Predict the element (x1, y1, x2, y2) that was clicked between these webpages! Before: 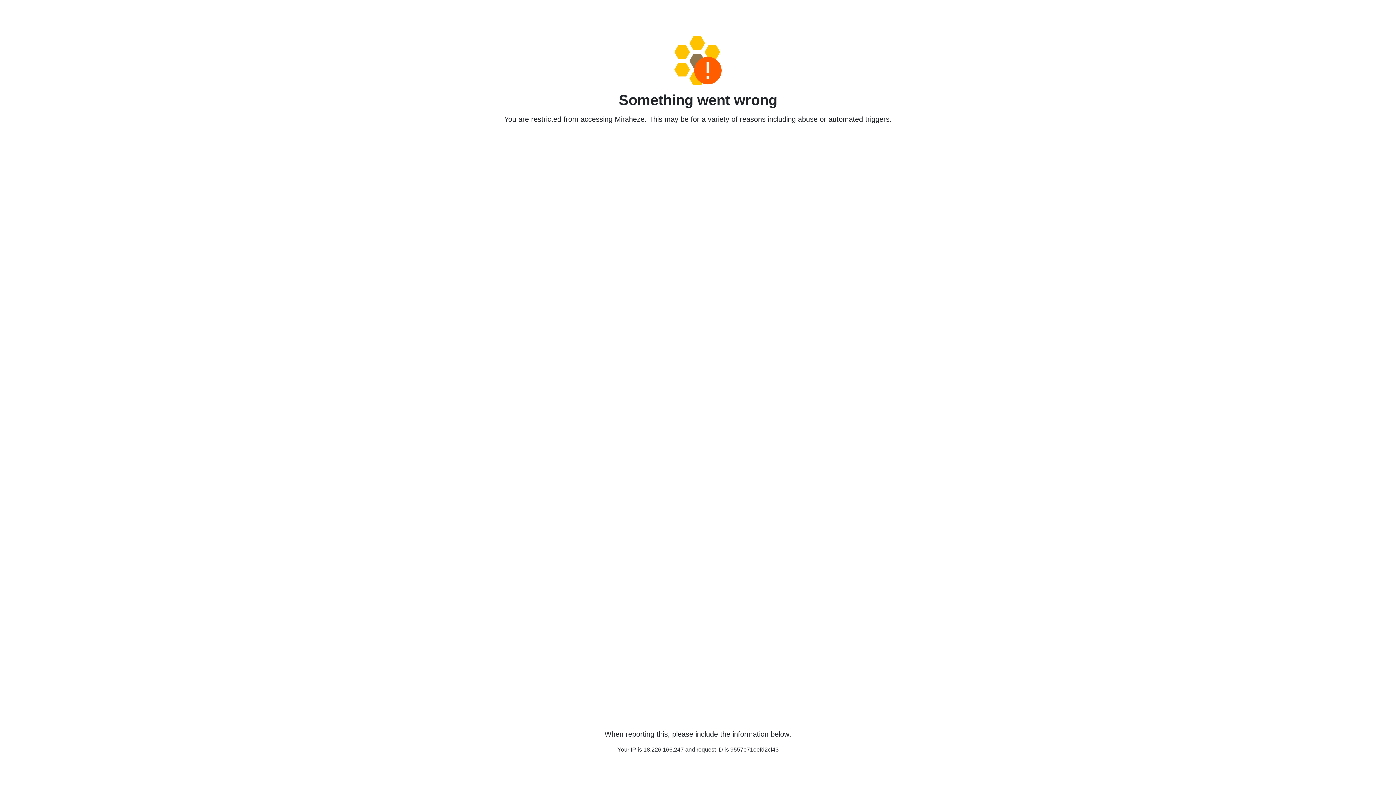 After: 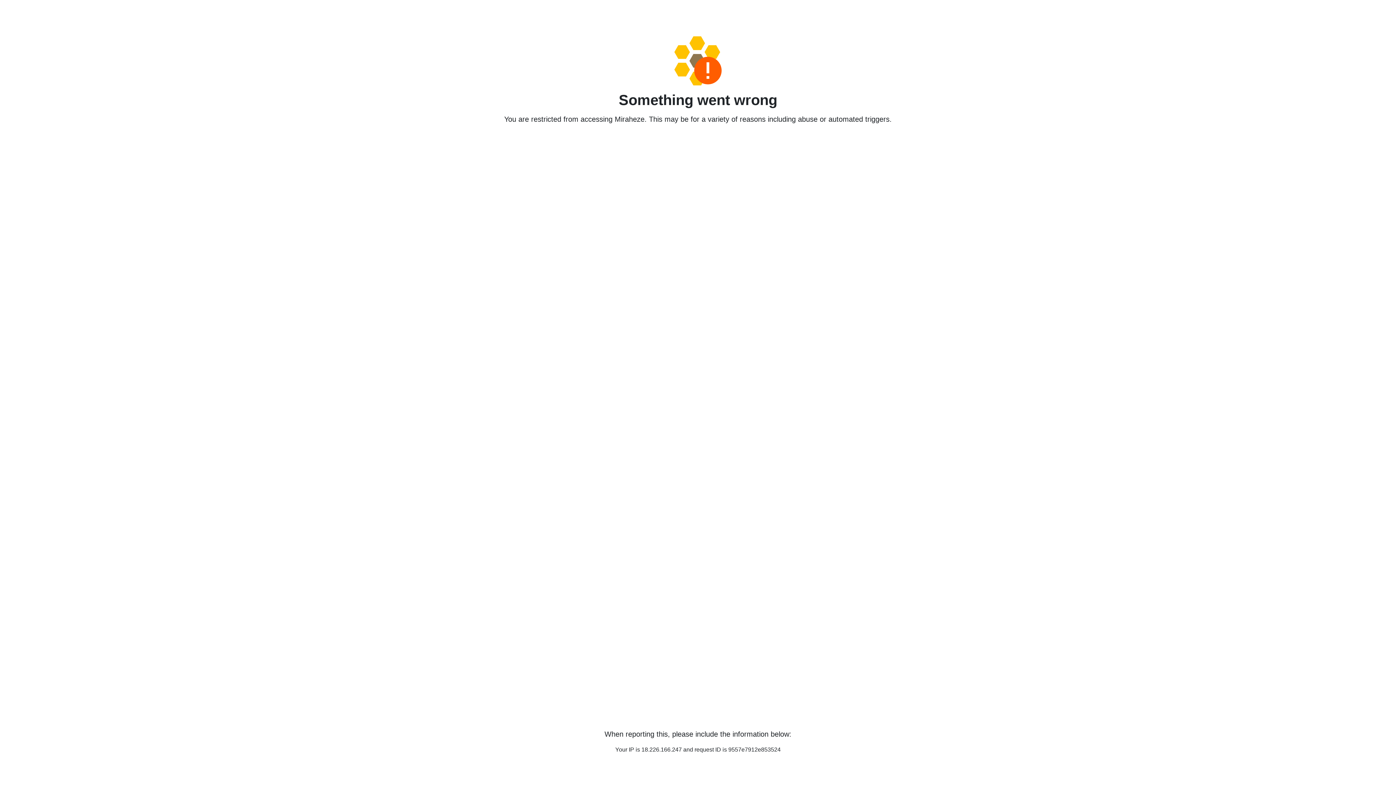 Action: bbox: (458, 36, 938, 85)